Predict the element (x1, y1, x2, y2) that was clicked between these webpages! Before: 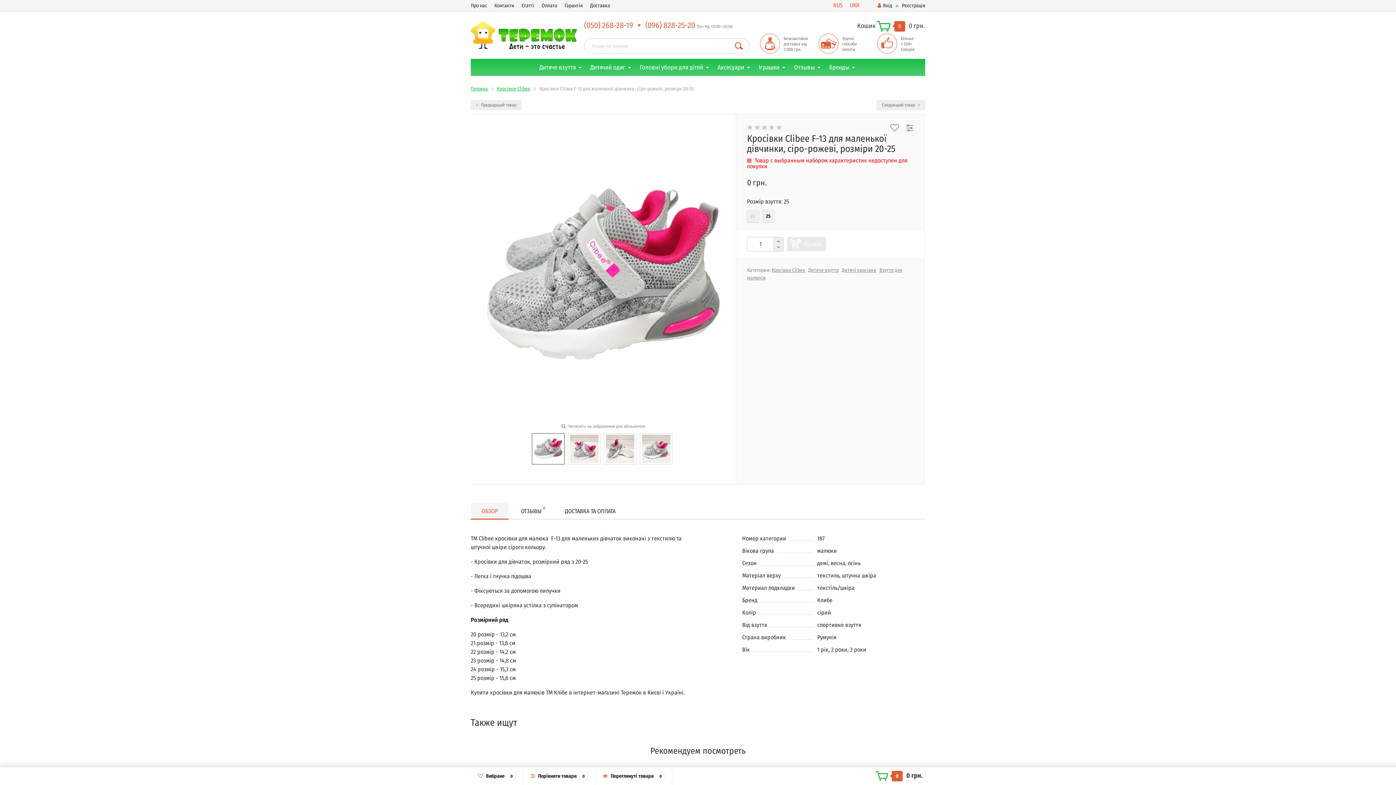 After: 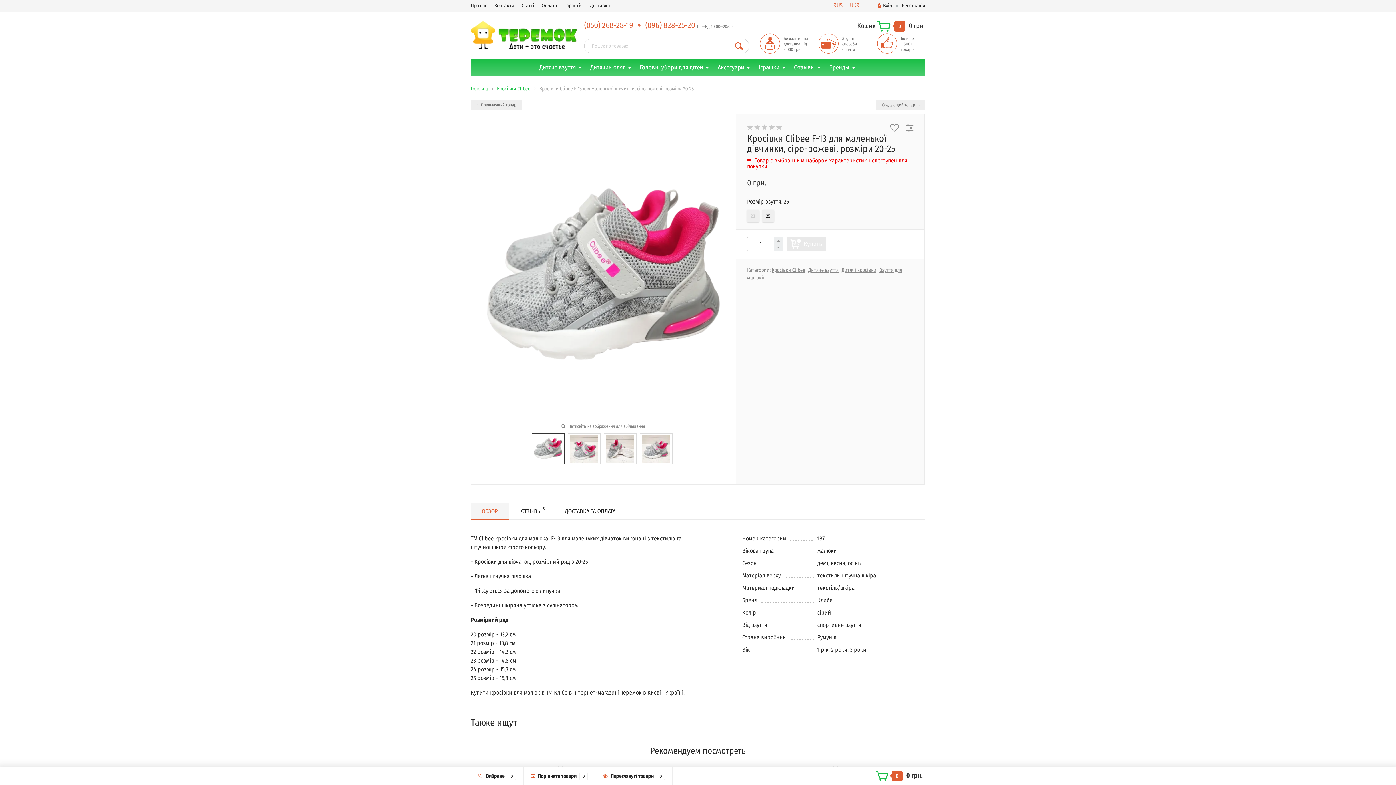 Action: label: (050) 268-28-19 bbox: (584, 20, 633, 30)